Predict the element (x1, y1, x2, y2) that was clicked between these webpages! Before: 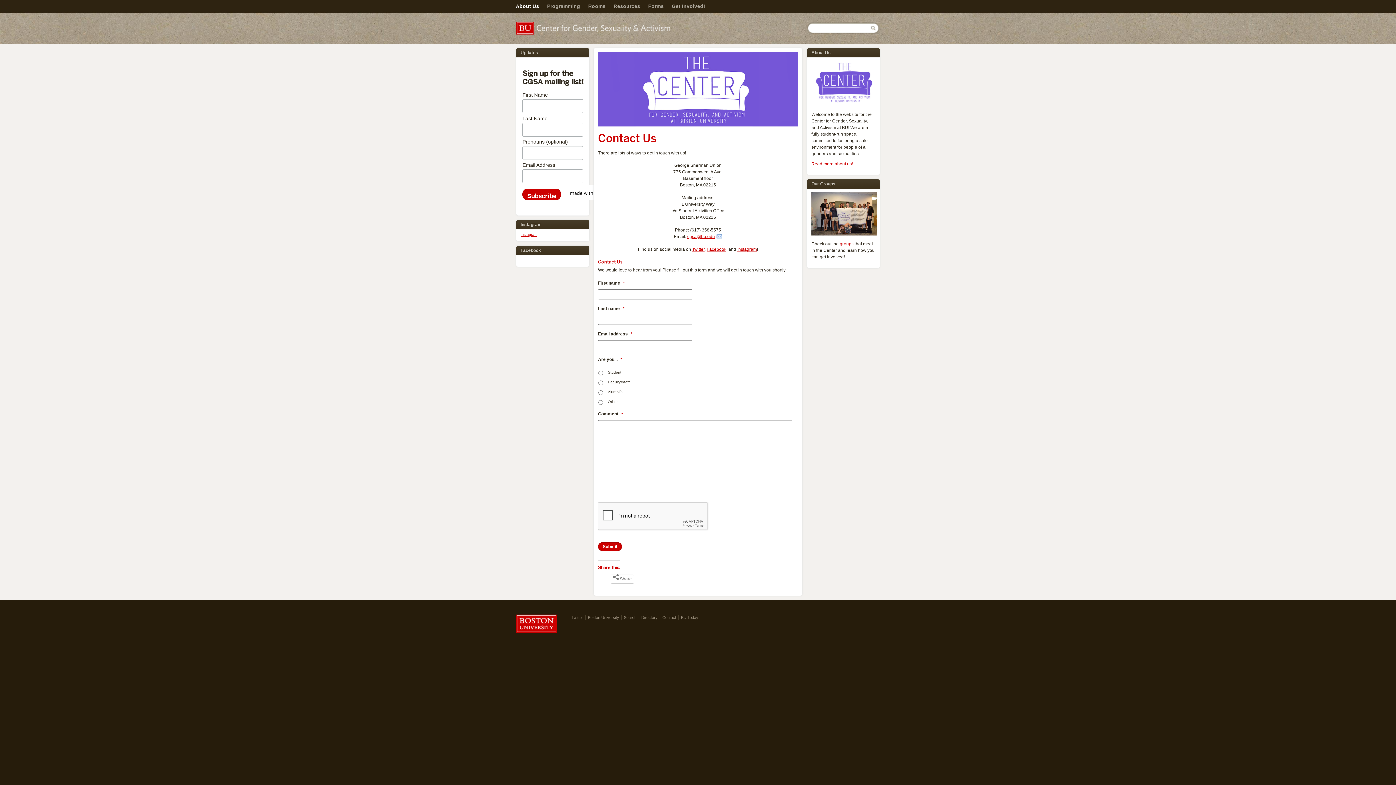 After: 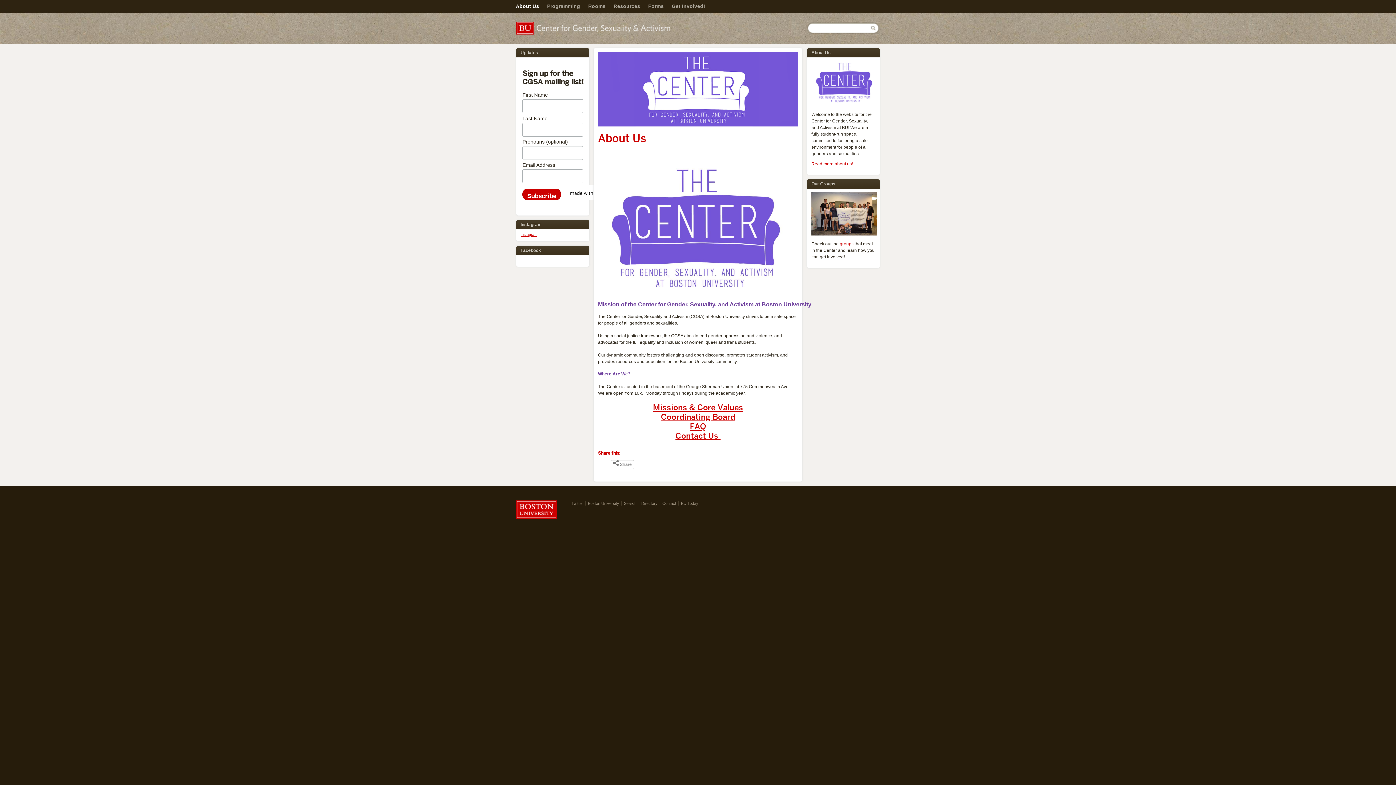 Action: bbox: (811, 161, 853, 166) label: Read more about us!